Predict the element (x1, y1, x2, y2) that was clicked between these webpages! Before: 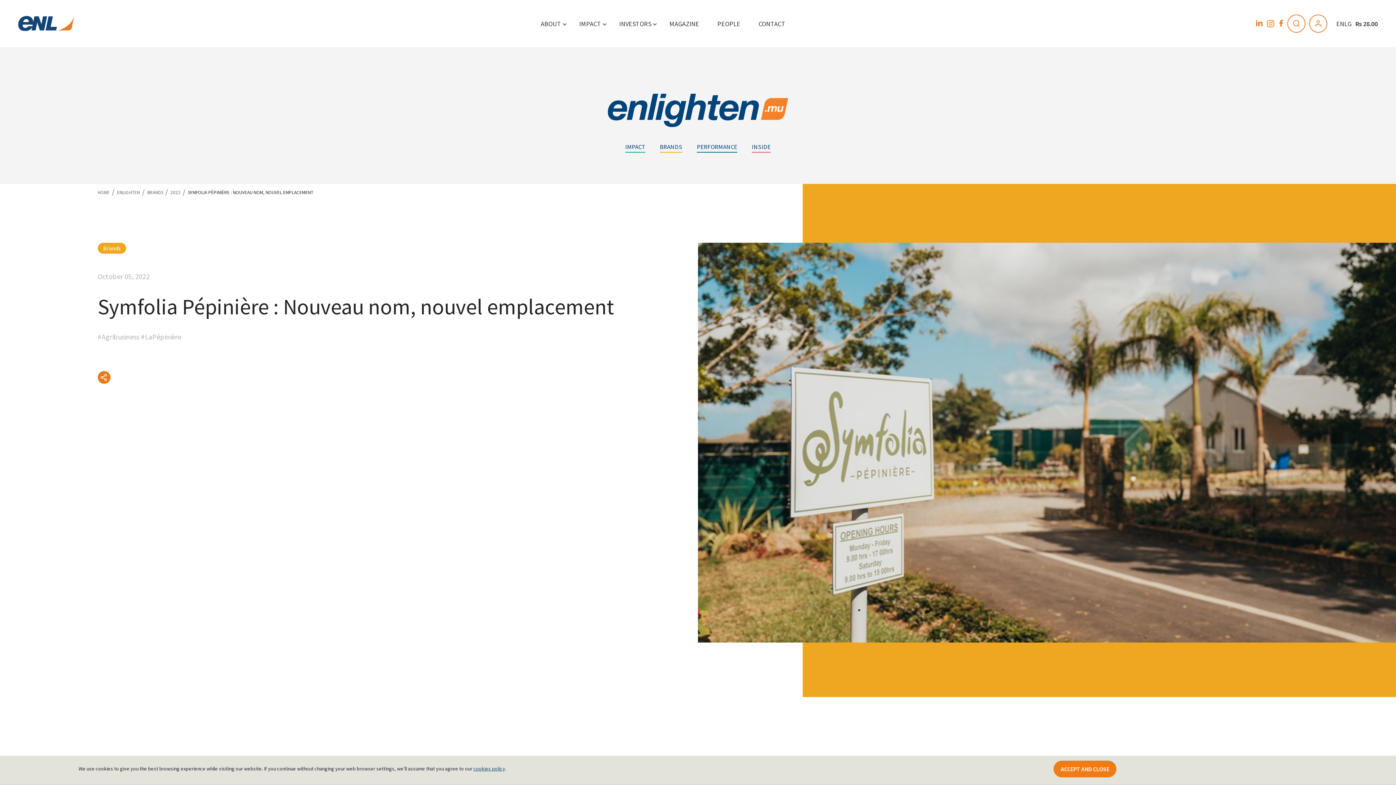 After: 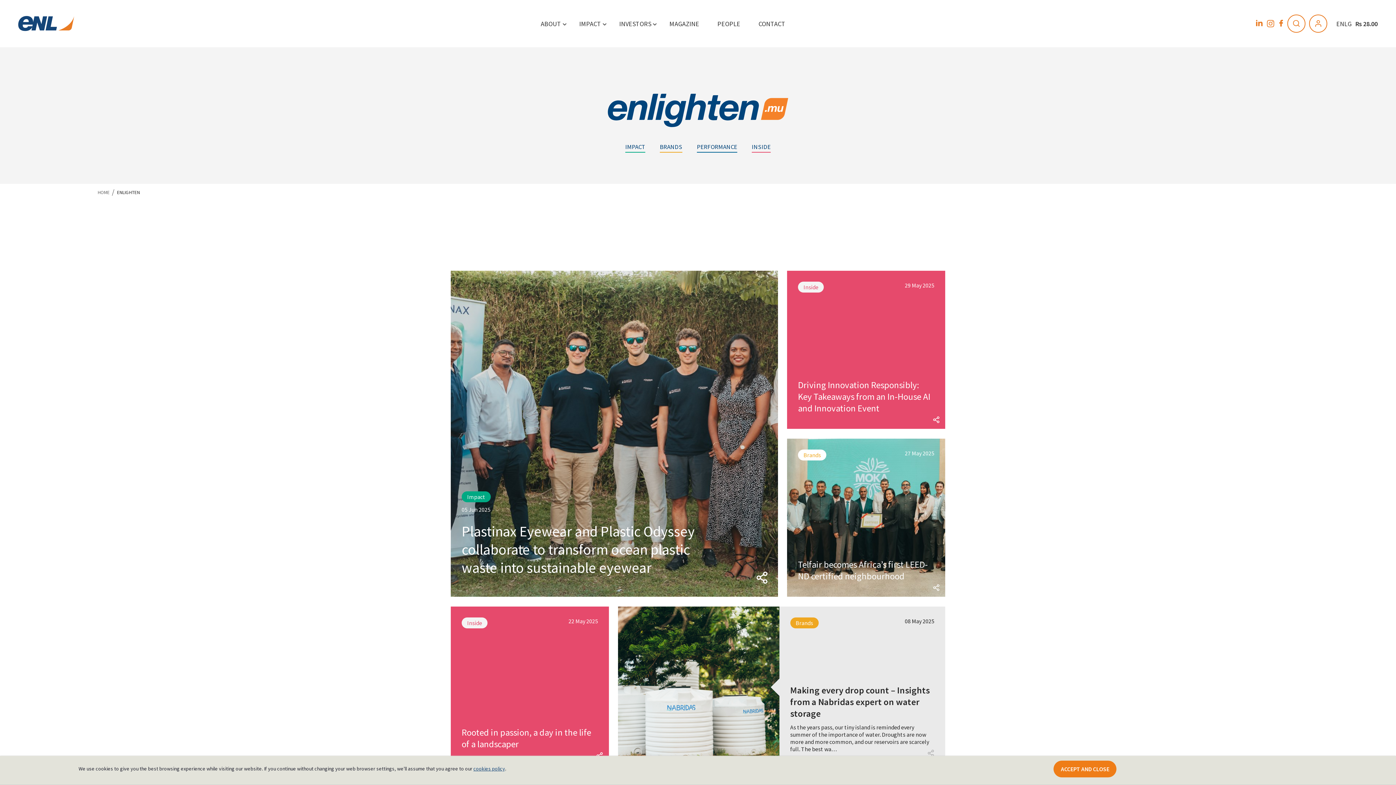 Action: label: MAGAZINE bbox: (669, 19, 699, 27)